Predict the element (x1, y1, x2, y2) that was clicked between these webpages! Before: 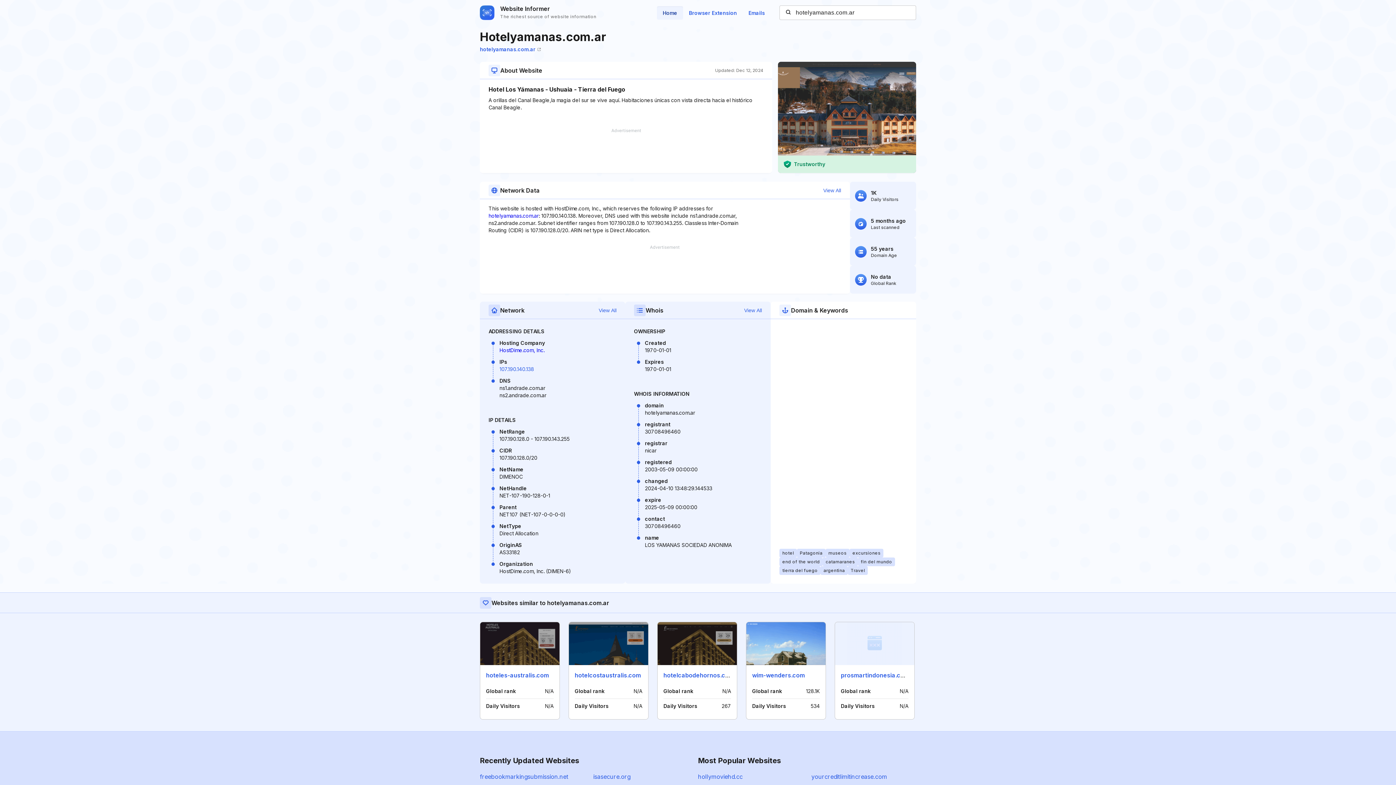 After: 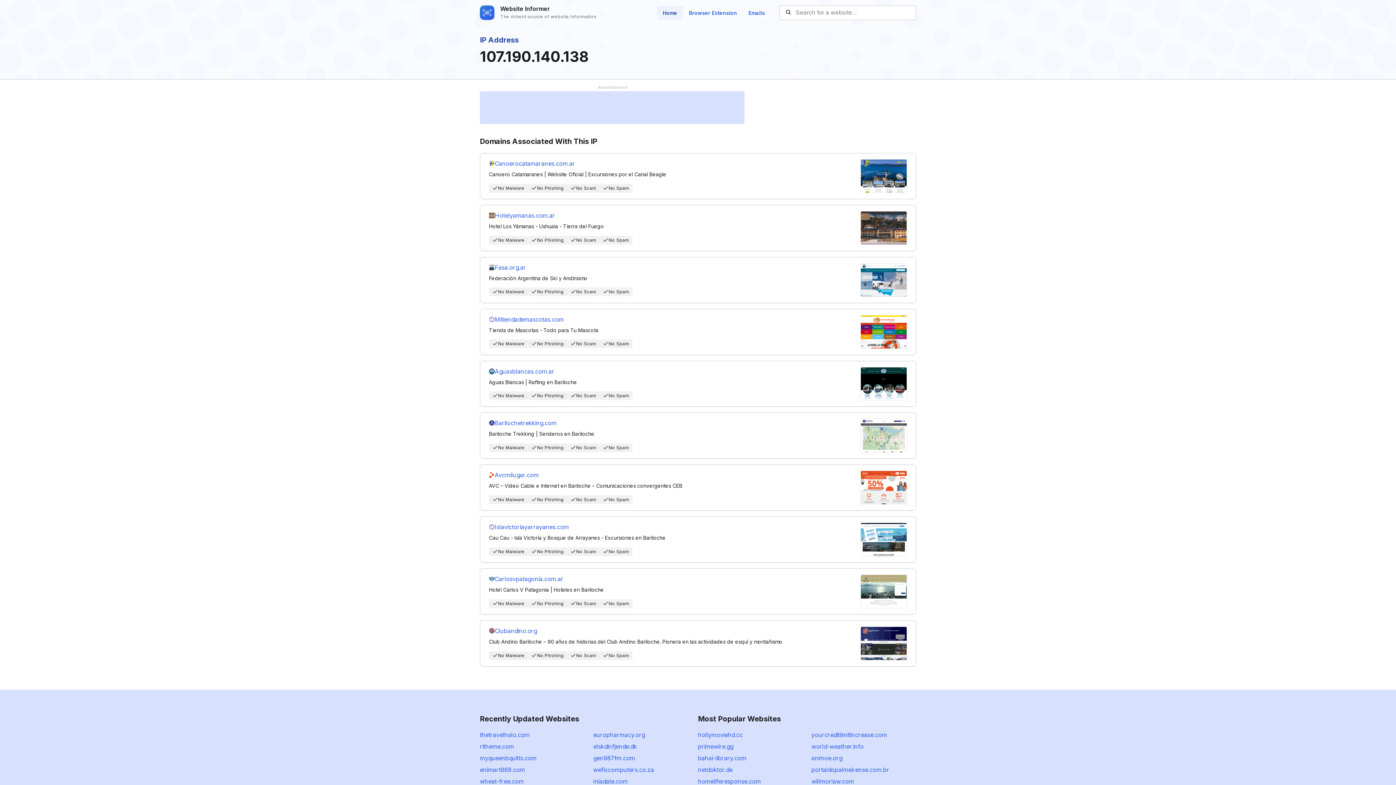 Action: label: 107.190.140.138 bbox: (499, 366, 534, 372)